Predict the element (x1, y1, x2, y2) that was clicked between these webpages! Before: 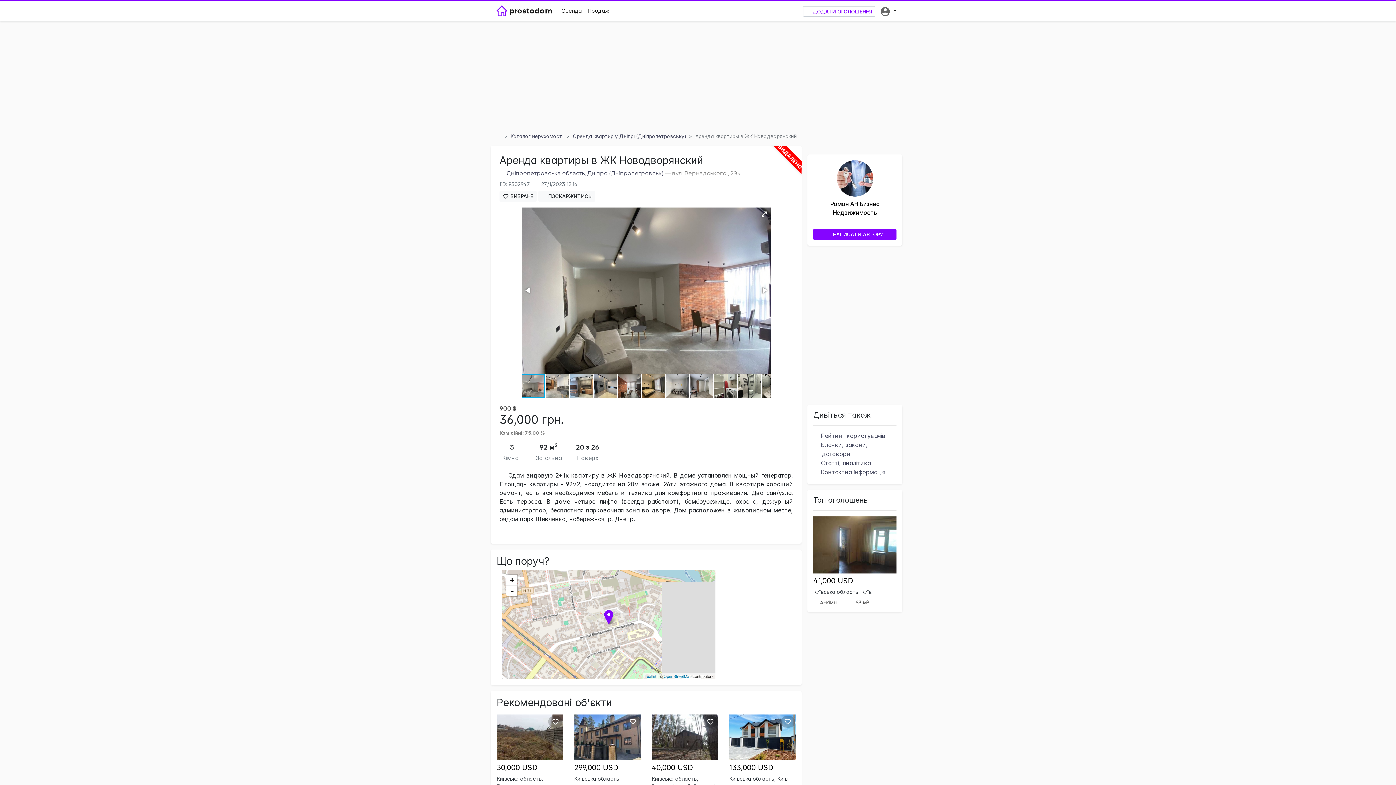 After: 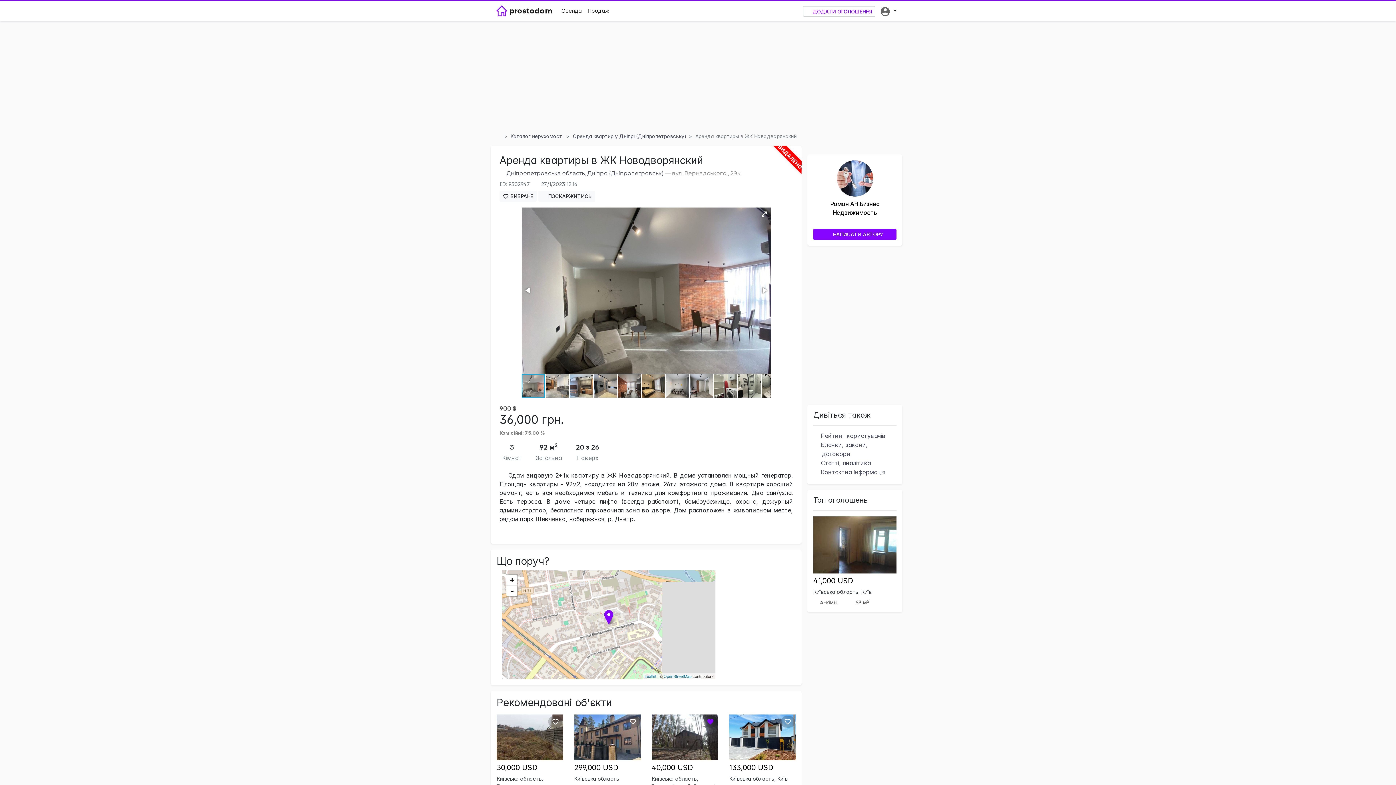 Action: bbox: (706, 718, 714, 725)